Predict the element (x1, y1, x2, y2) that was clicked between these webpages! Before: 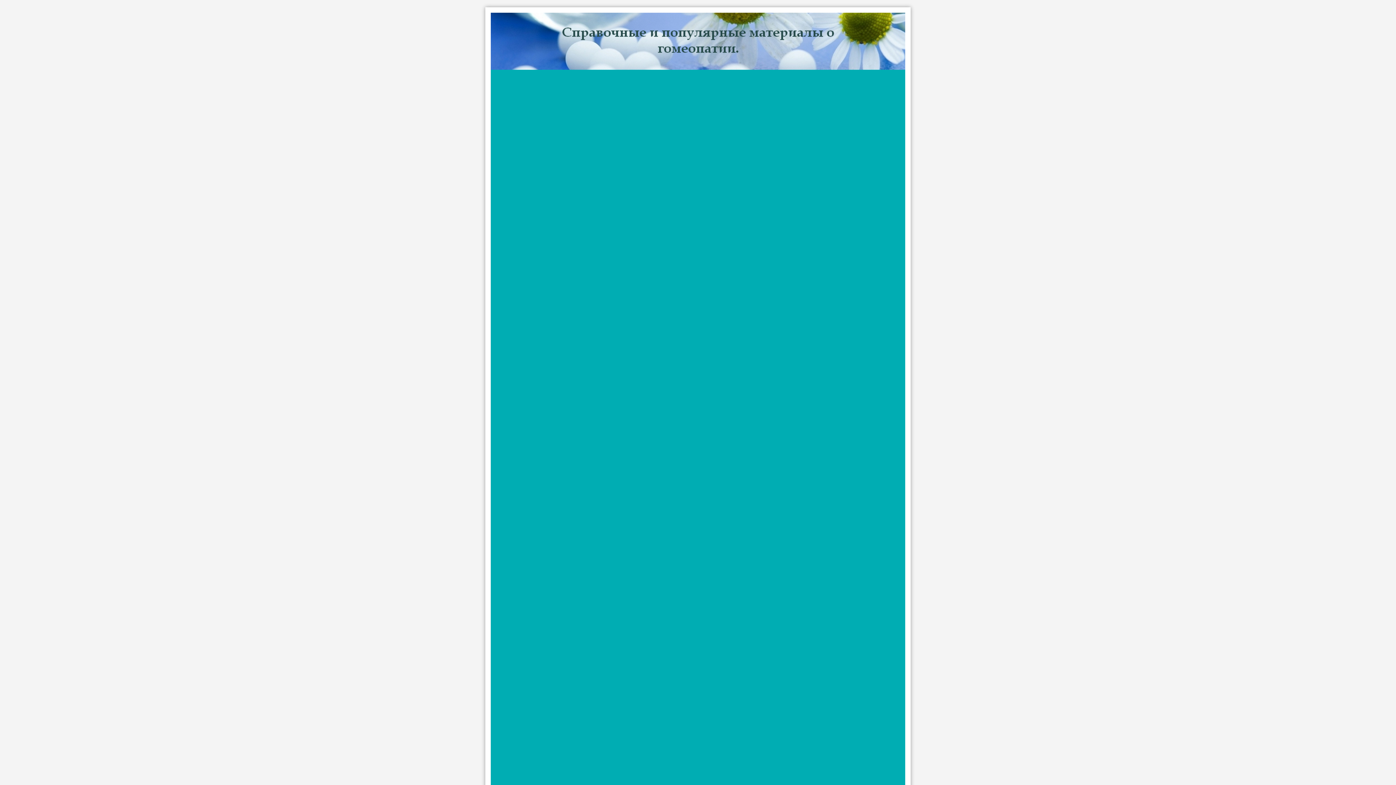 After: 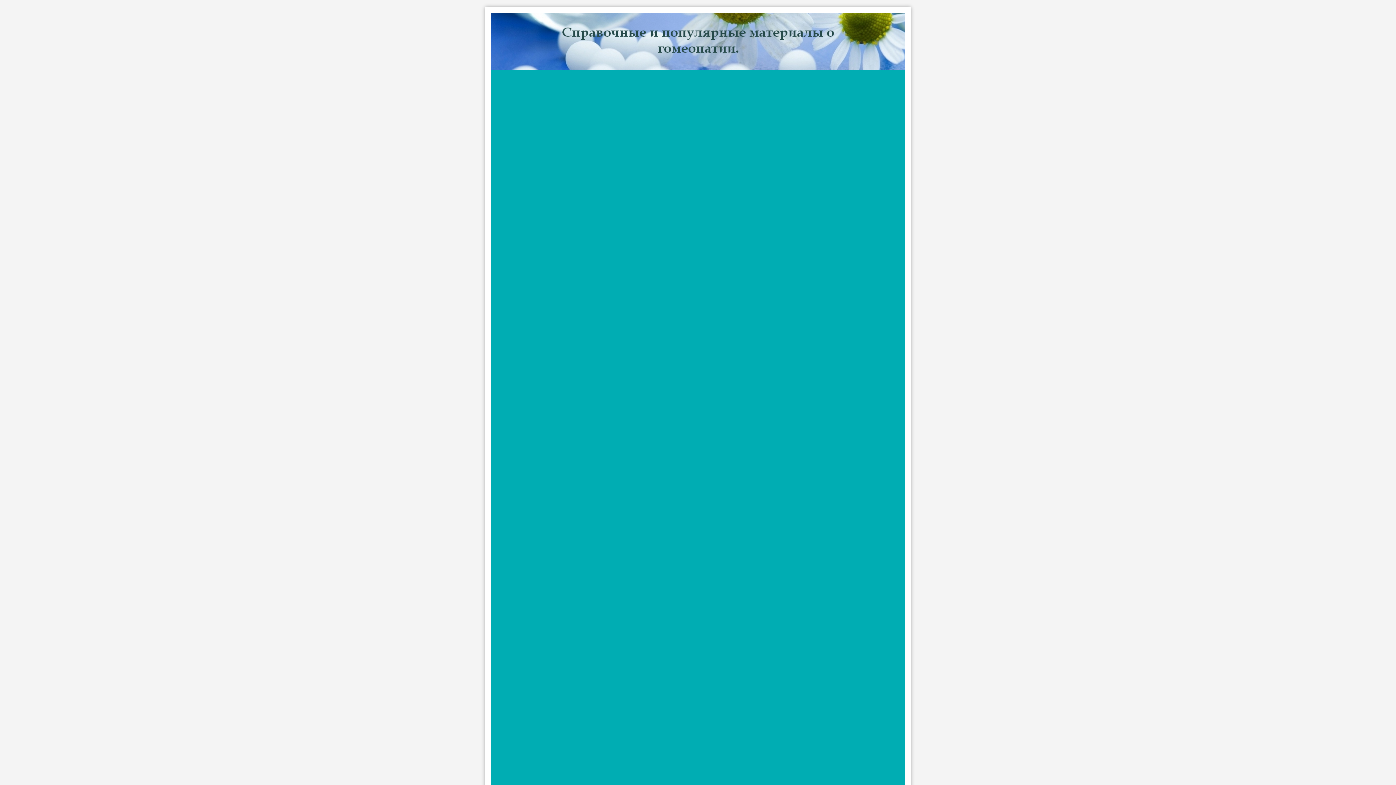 Action: bbox: (490, 37, 905, 43)